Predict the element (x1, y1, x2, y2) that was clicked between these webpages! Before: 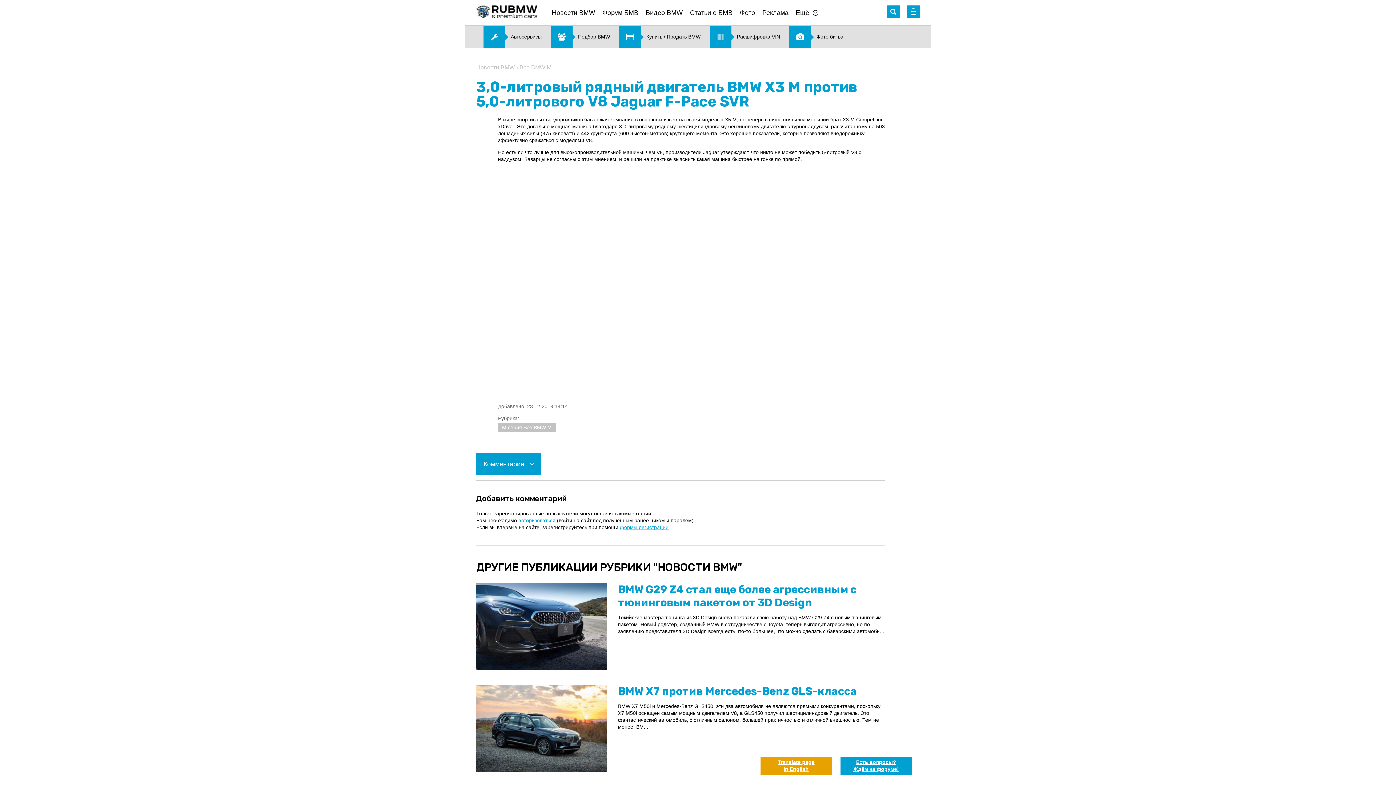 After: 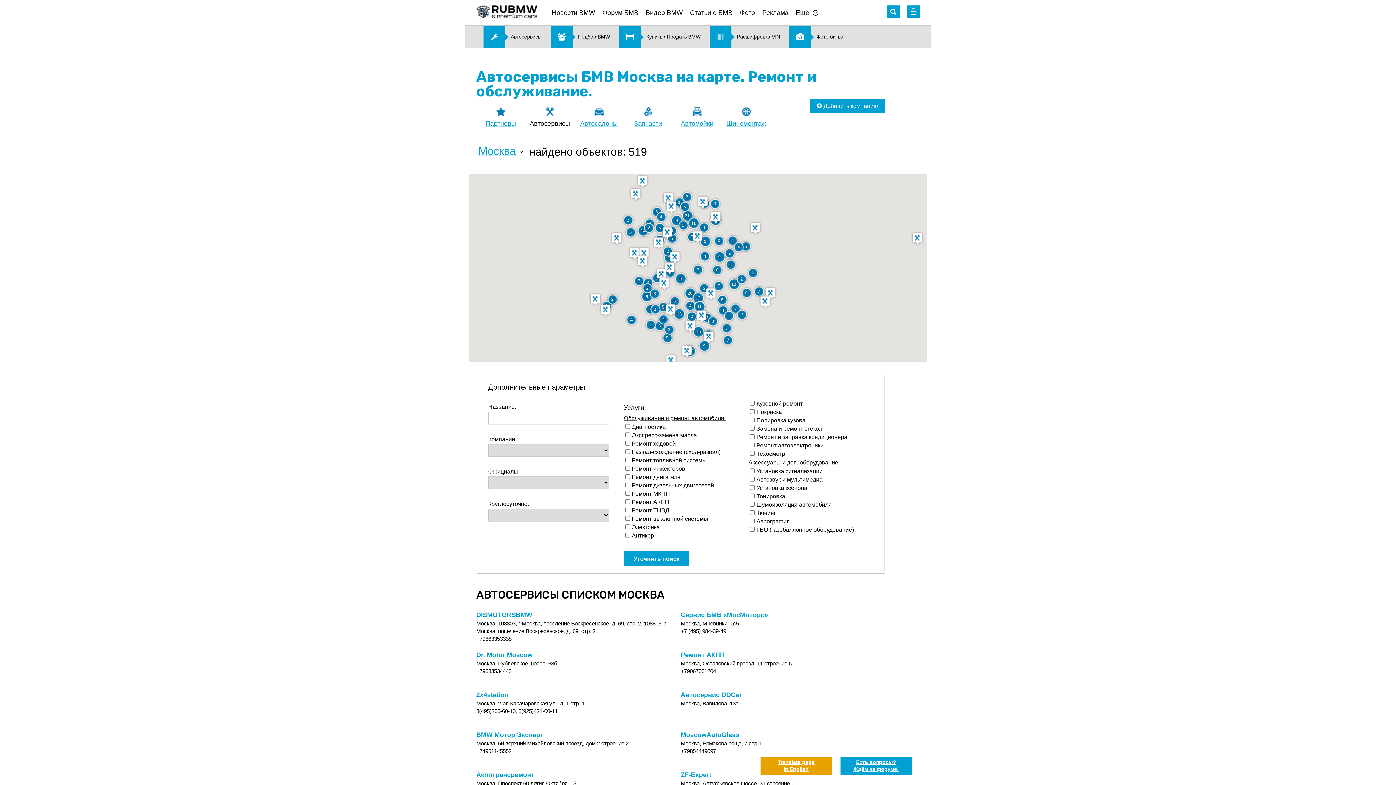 Action: bbox: (483, 26, 541, 48) label: Автосервисы